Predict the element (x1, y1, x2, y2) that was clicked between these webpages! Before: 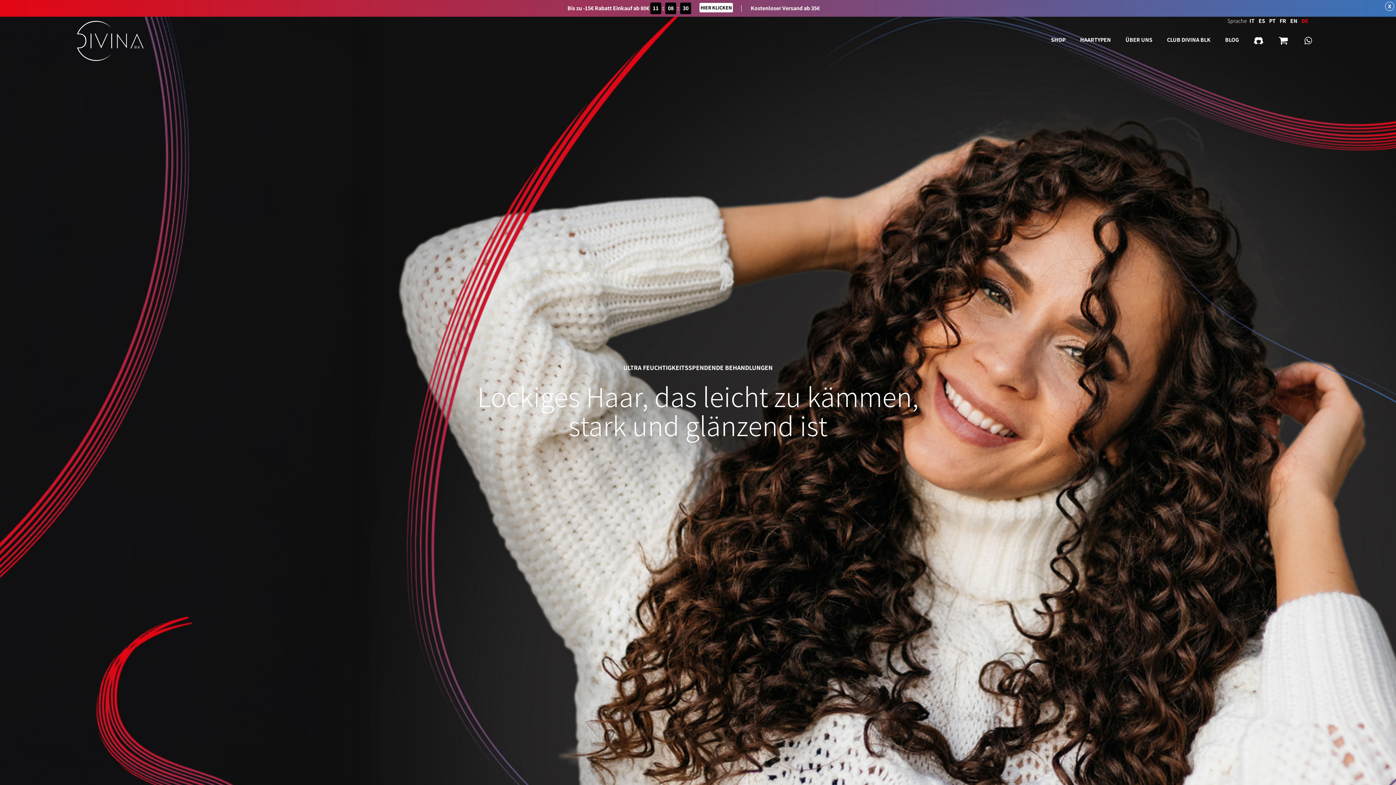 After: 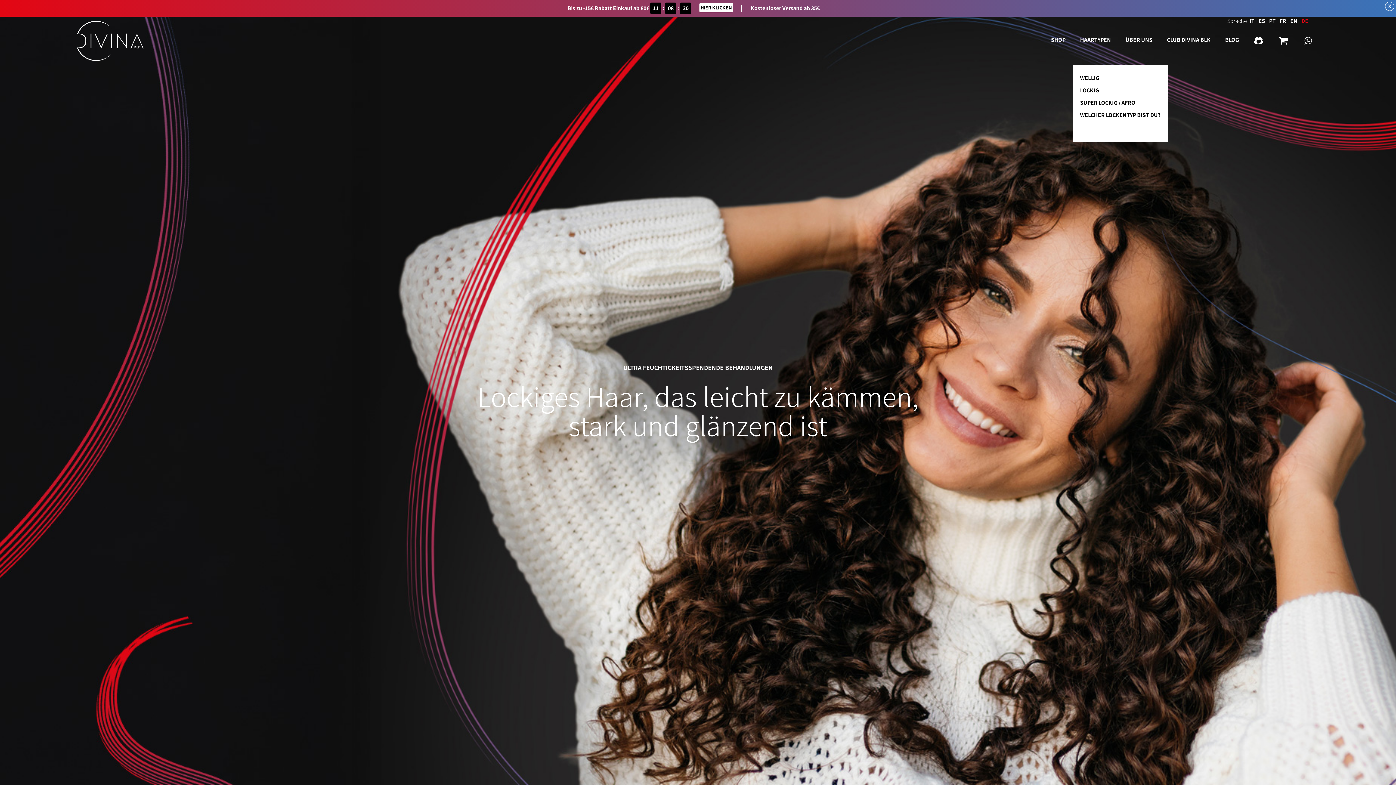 Action: label: HAARTYPEN bbox: (1073, 32, 1118, 47)